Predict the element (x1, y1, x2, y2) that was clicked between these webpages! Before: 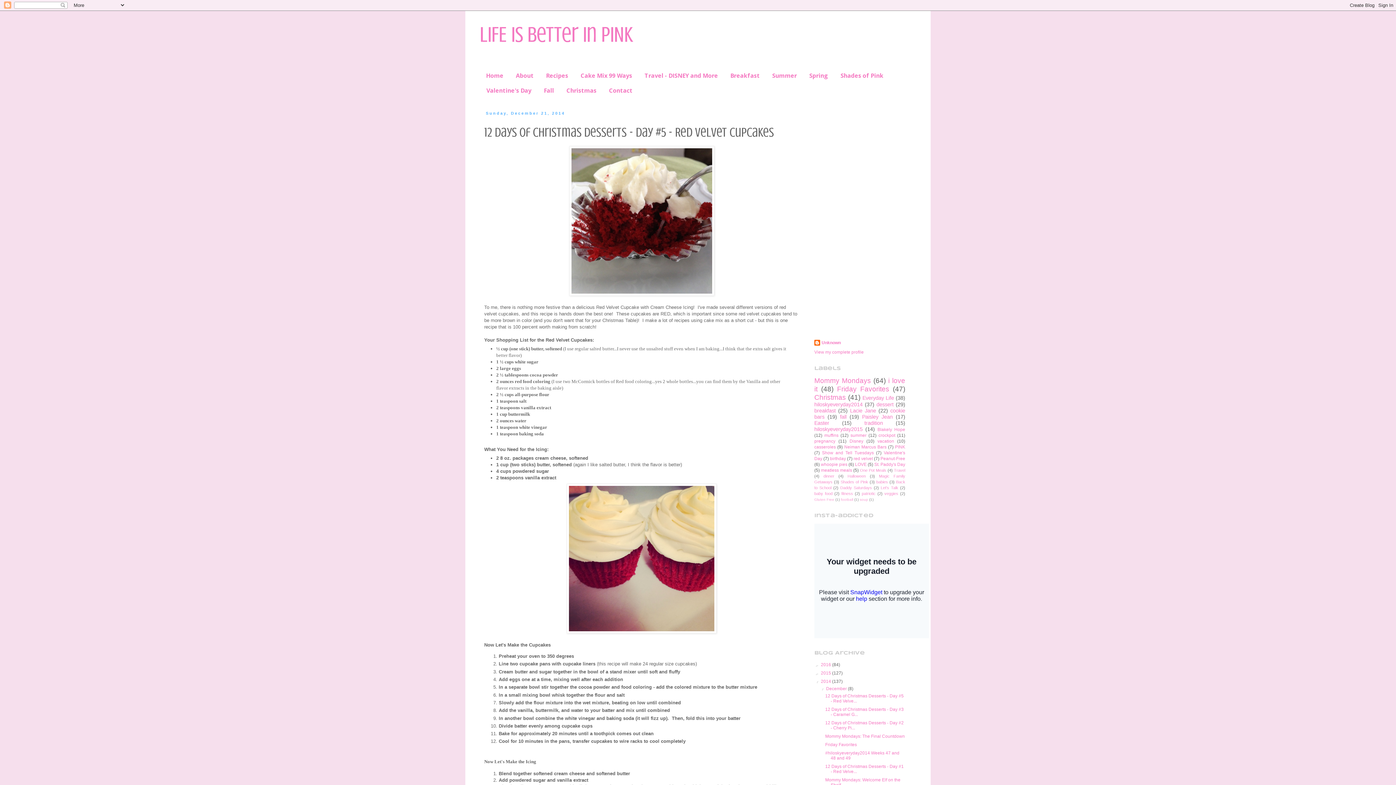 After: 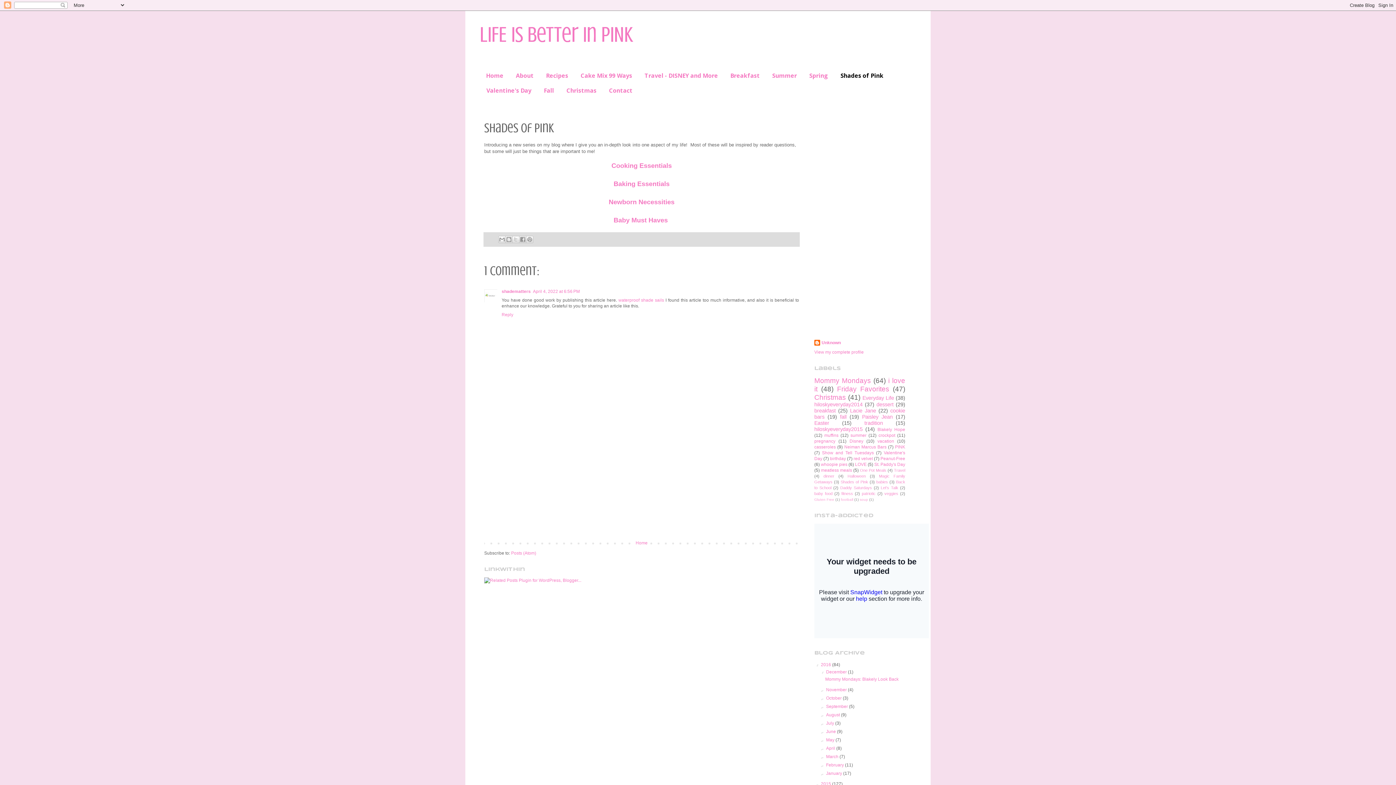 Action: bbox: (834, 68, 889, 82) label: Shades of Pink